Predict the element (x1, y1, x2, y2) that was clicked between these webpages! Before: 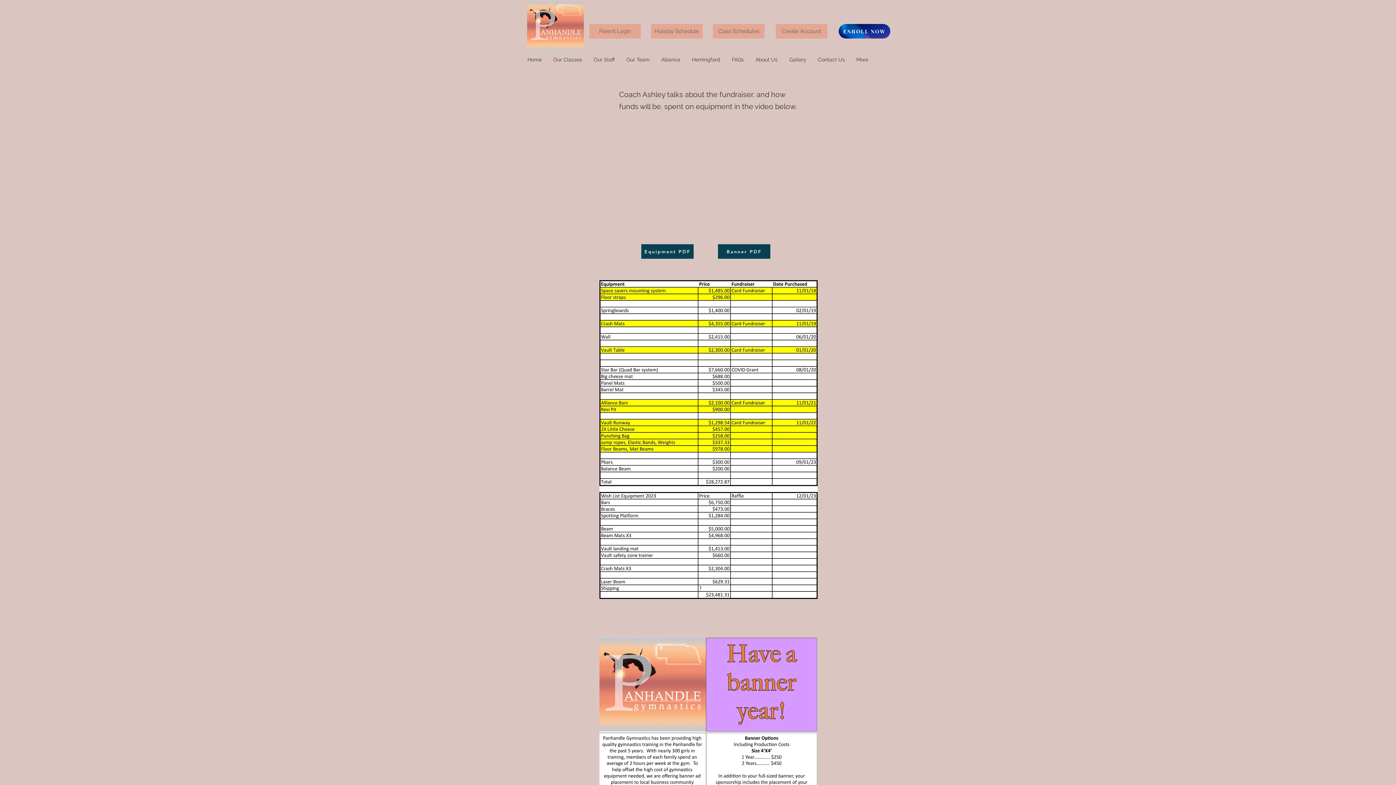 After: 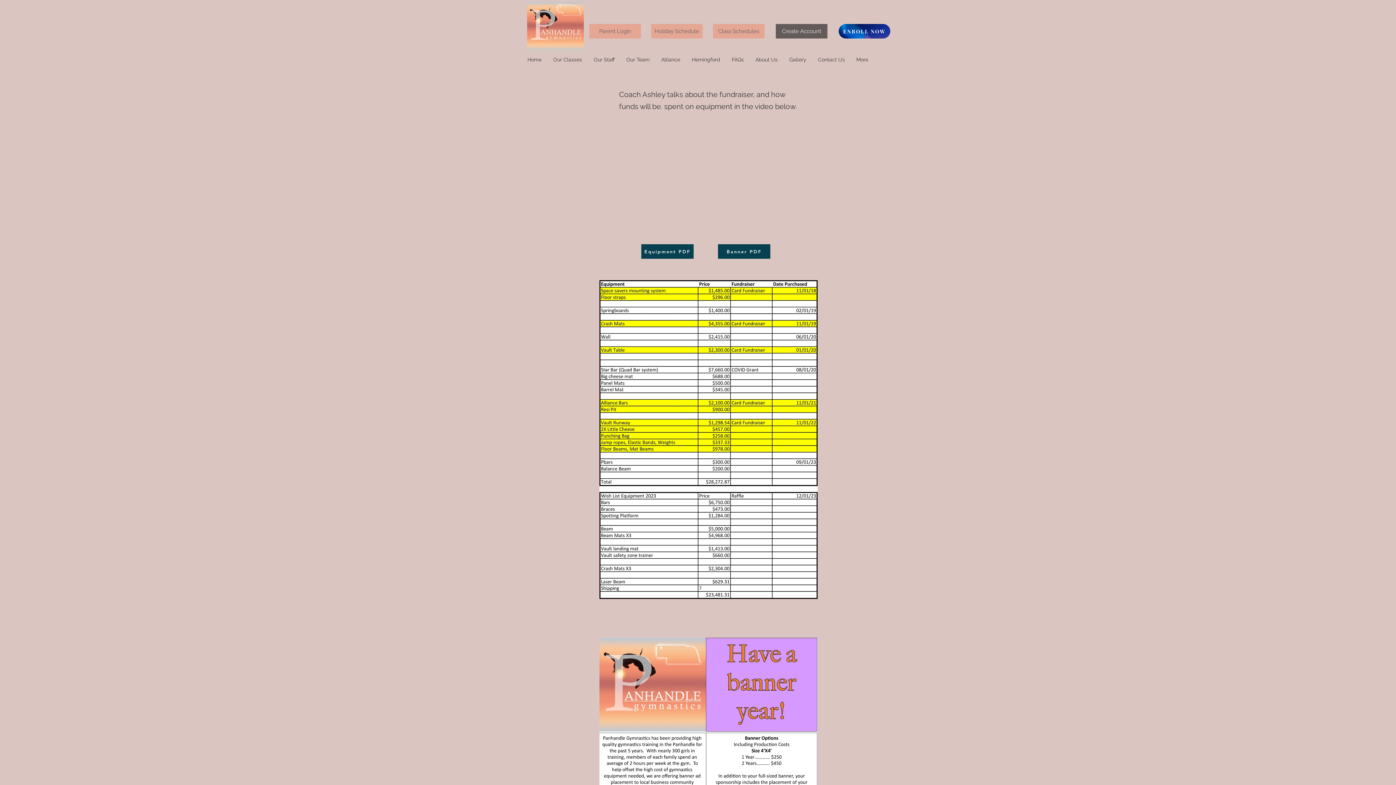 Action: bbox: (776, 24, 827, 38) label: Create Account